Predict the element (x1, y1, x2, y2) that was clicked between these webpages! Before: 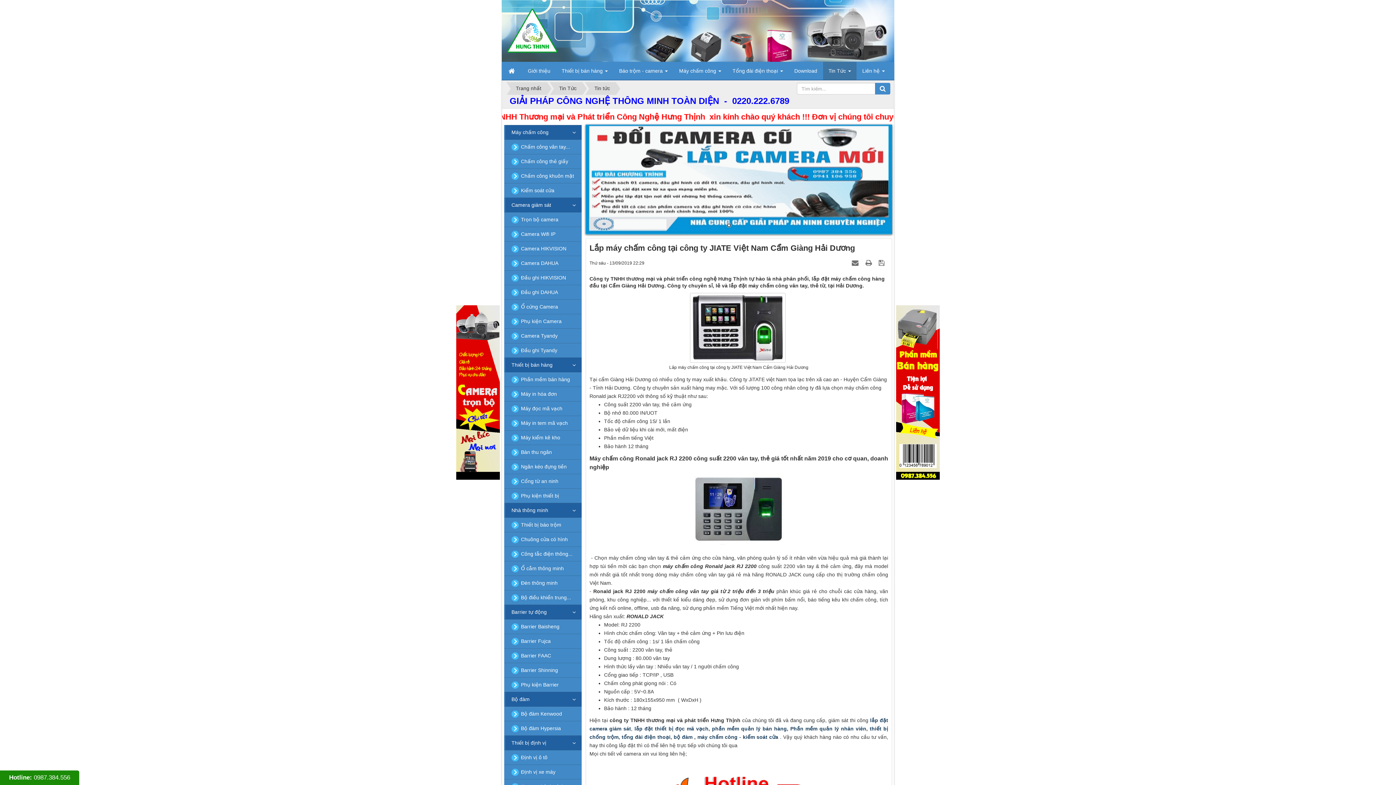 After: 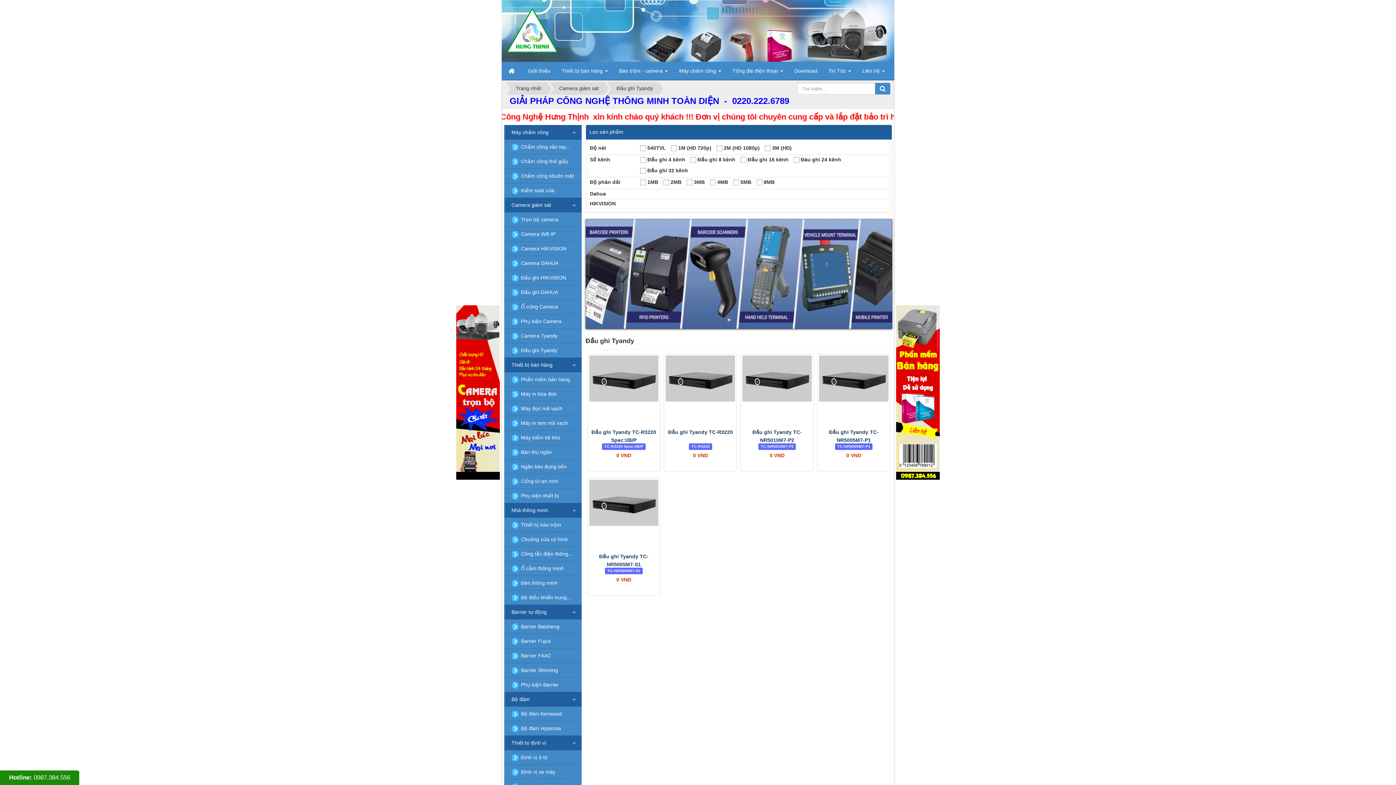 Action: bbox: (504, 343, 581, 357) label: Đầu ghi Tyandy